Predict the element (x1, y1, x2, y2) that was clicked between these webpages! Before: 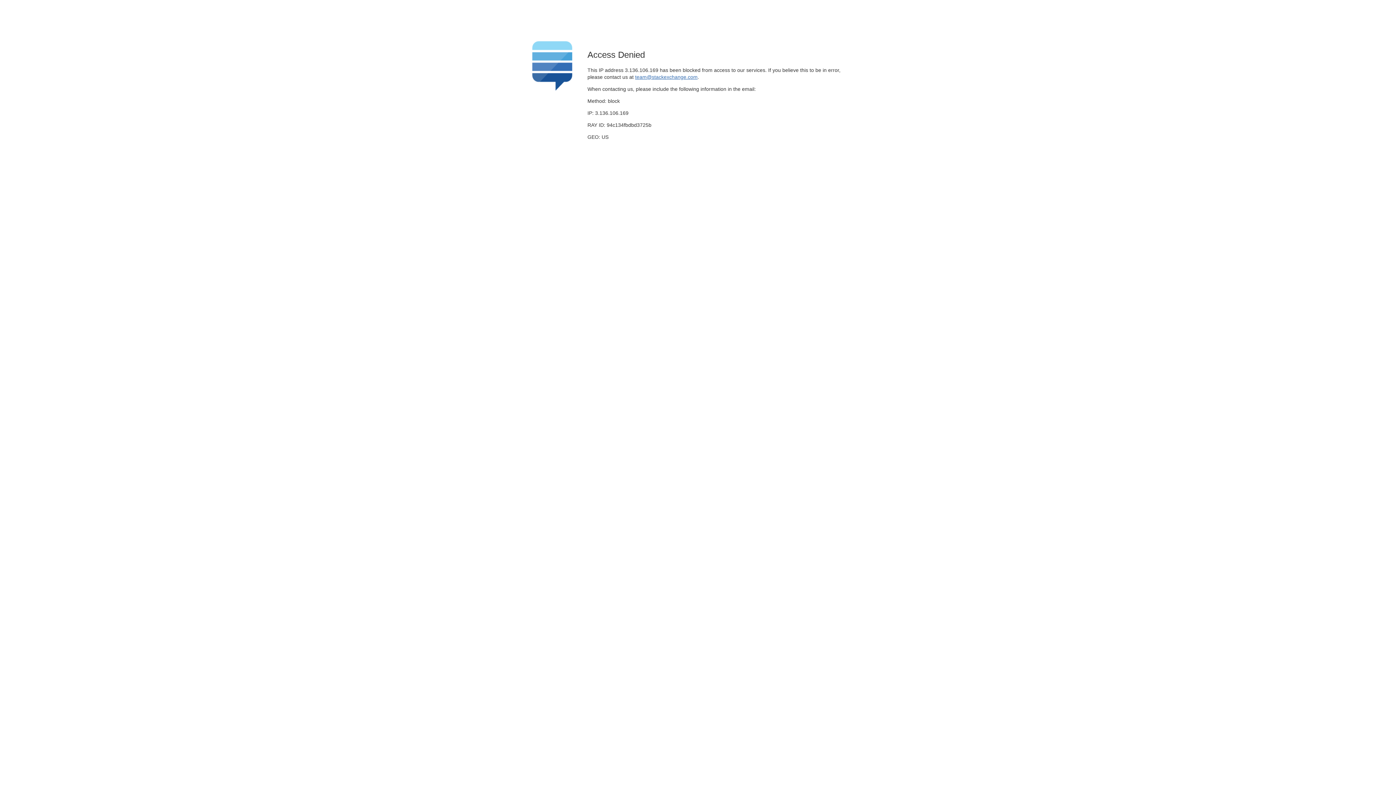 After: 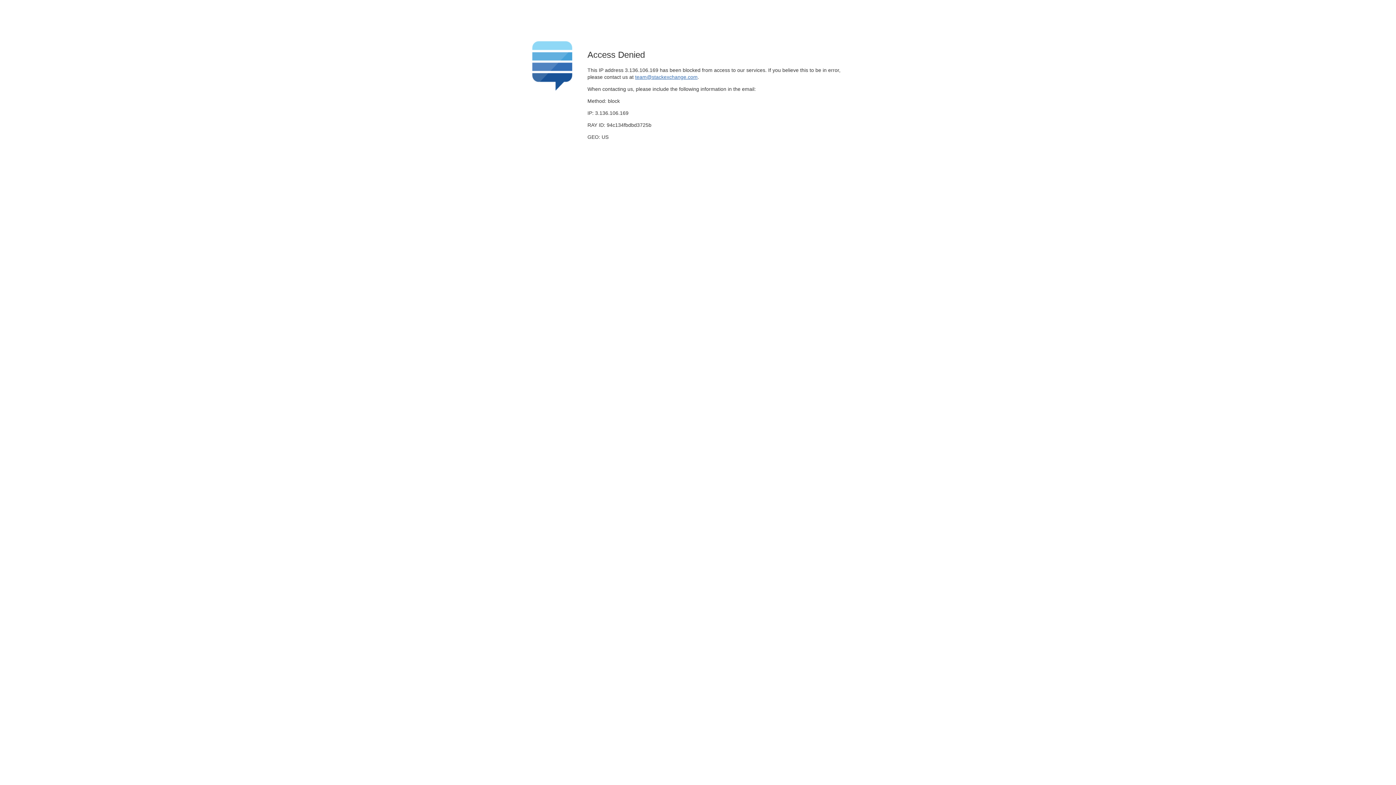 Action: bbox: (635, 74, 697, 79) label: team@stackexchange.com